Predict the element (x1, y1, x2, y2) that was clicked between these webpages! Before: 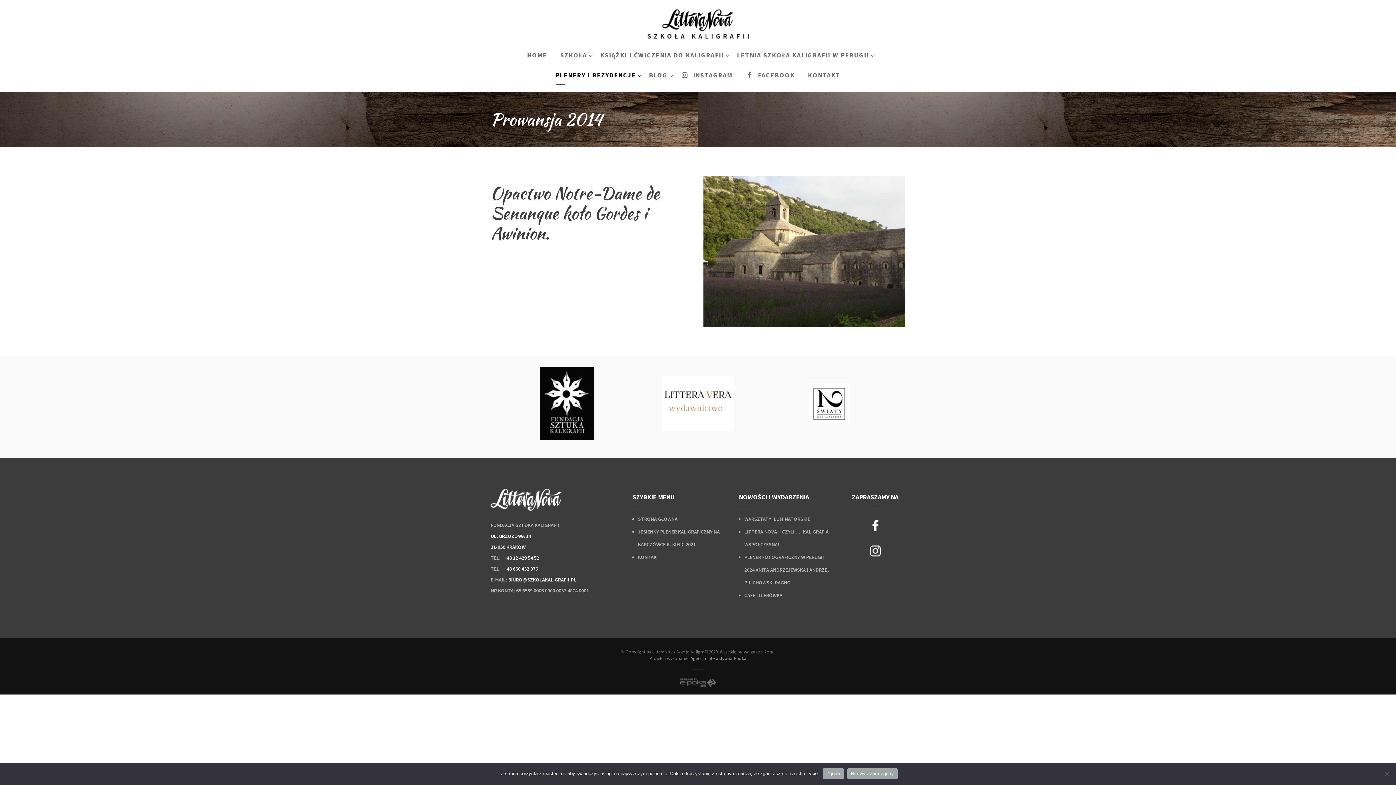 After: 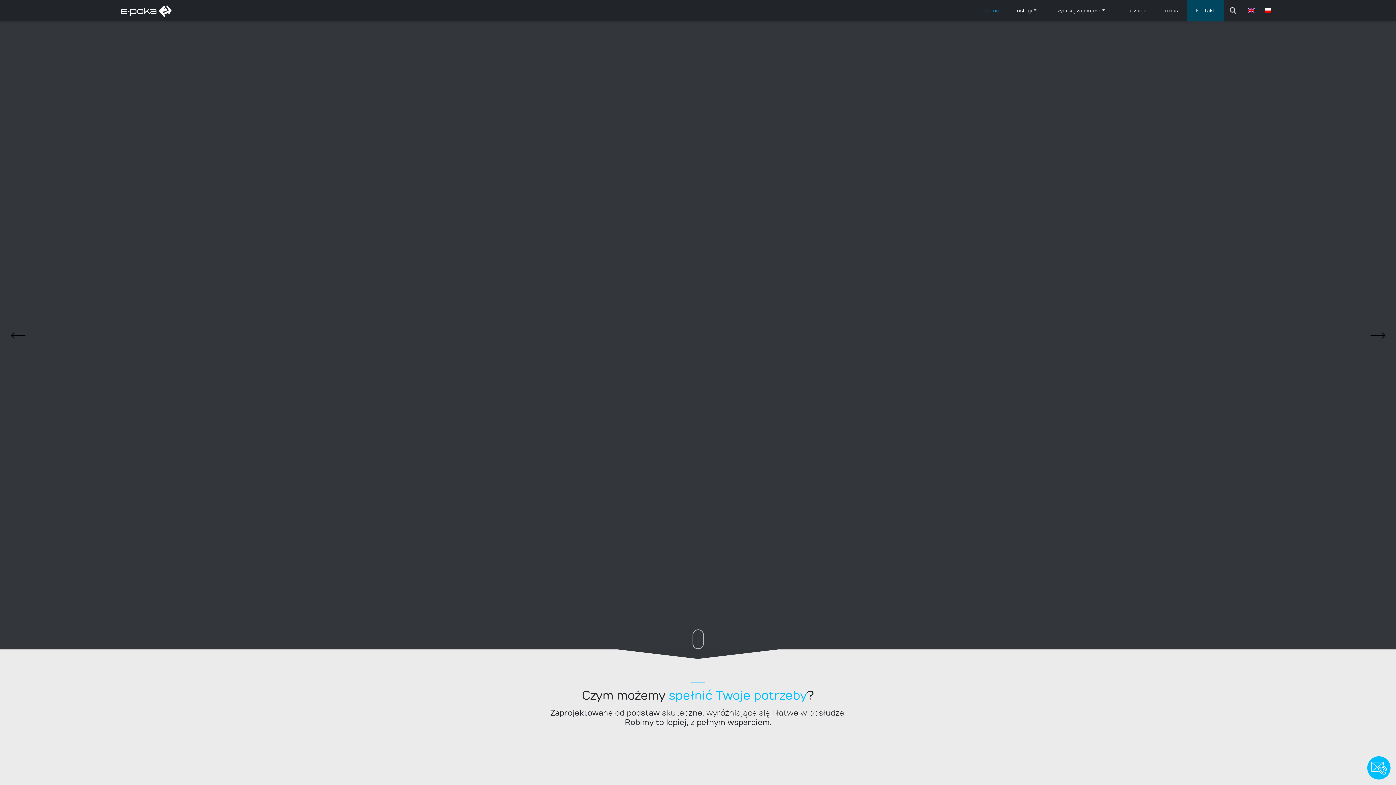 Action: label: Agencja Interaktywna Epoka bbox: (690, 655, 746, 661)